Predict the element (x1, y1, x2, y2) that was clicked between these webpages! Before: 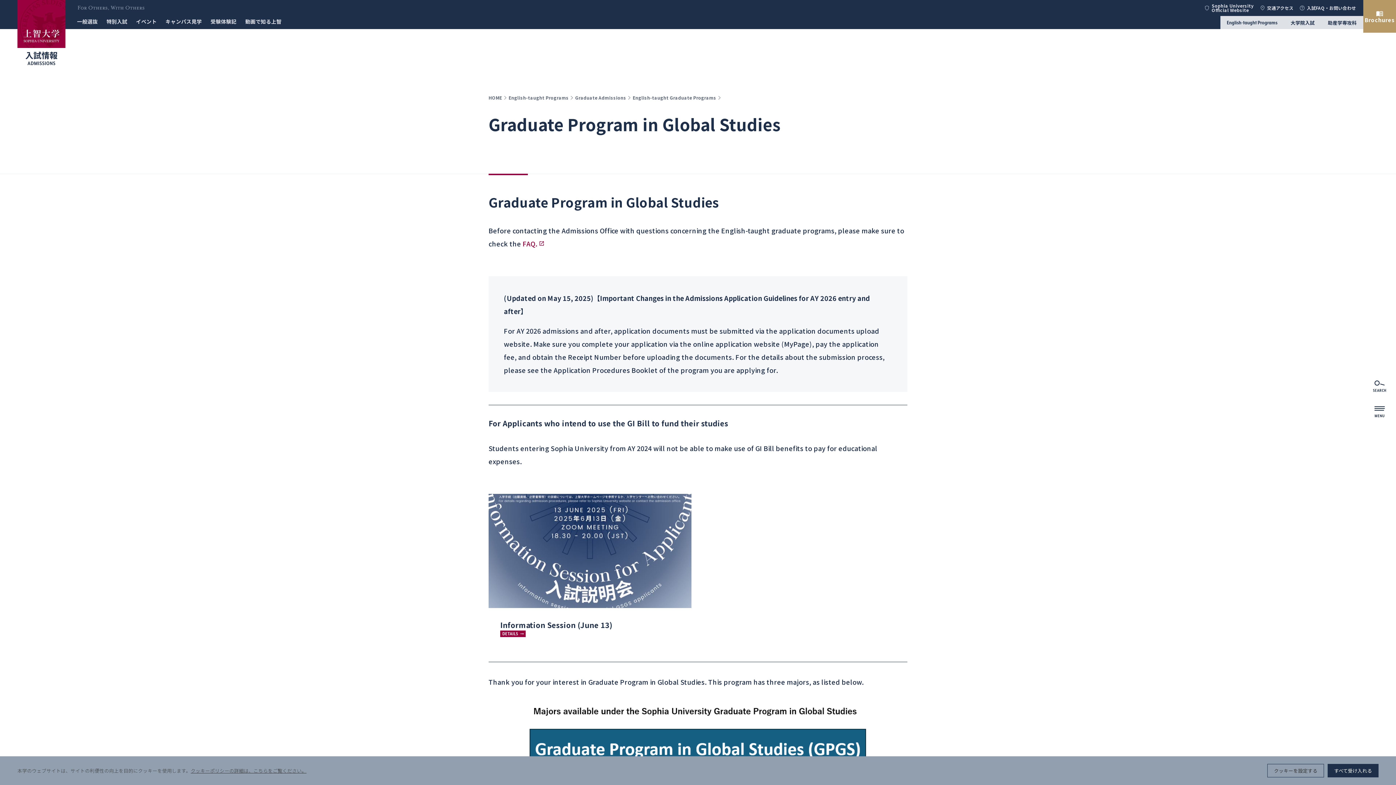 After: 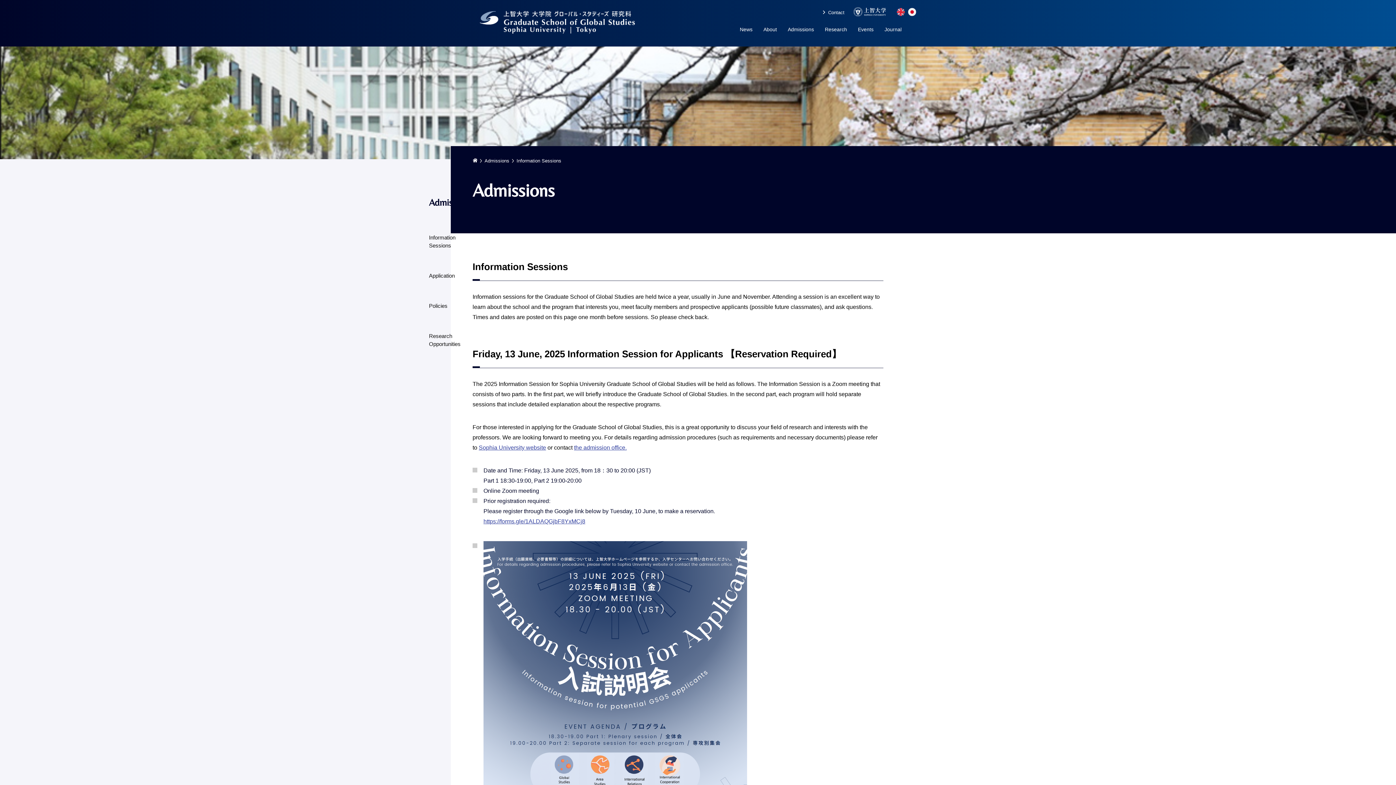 Action: label: Information Session (June 13)

DETAILS  bbox: (488, 494, 691, 649)